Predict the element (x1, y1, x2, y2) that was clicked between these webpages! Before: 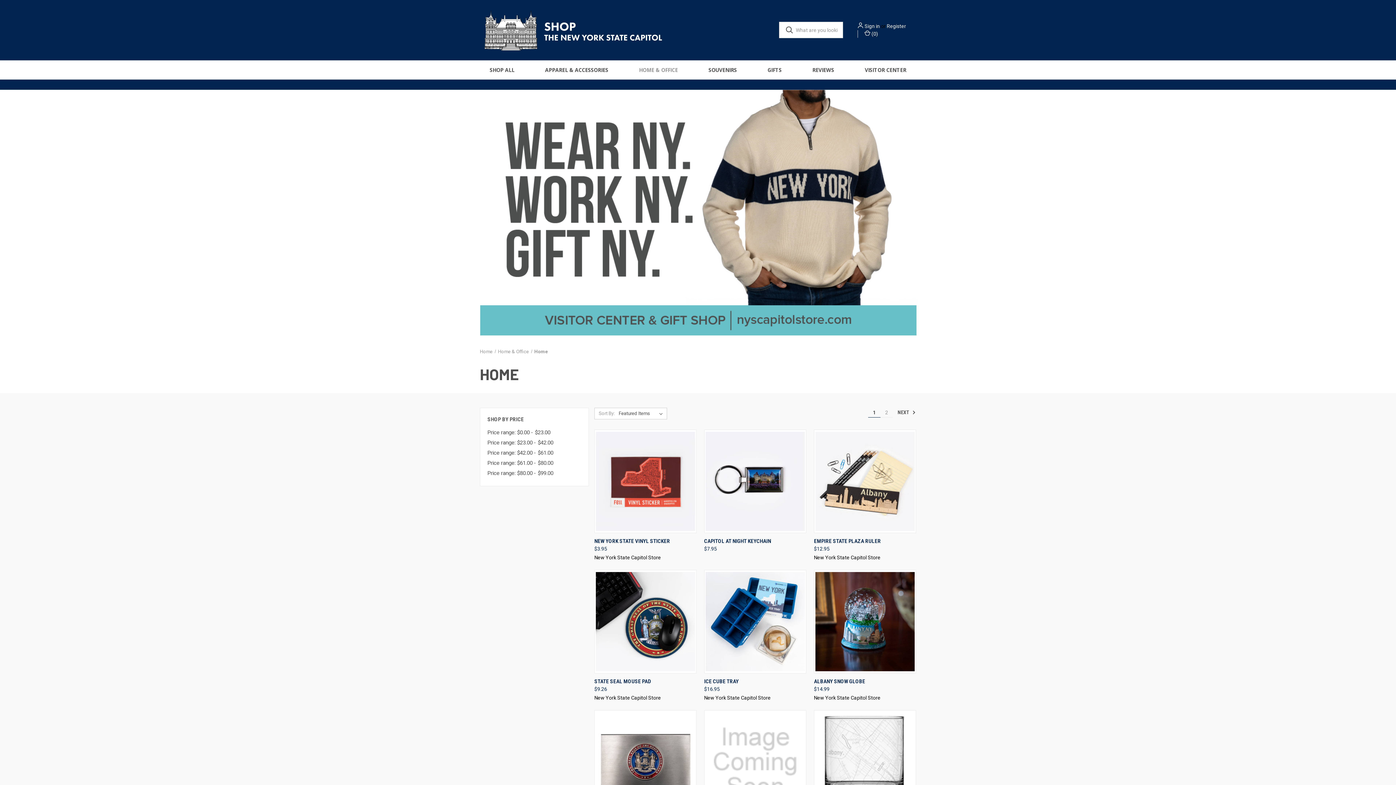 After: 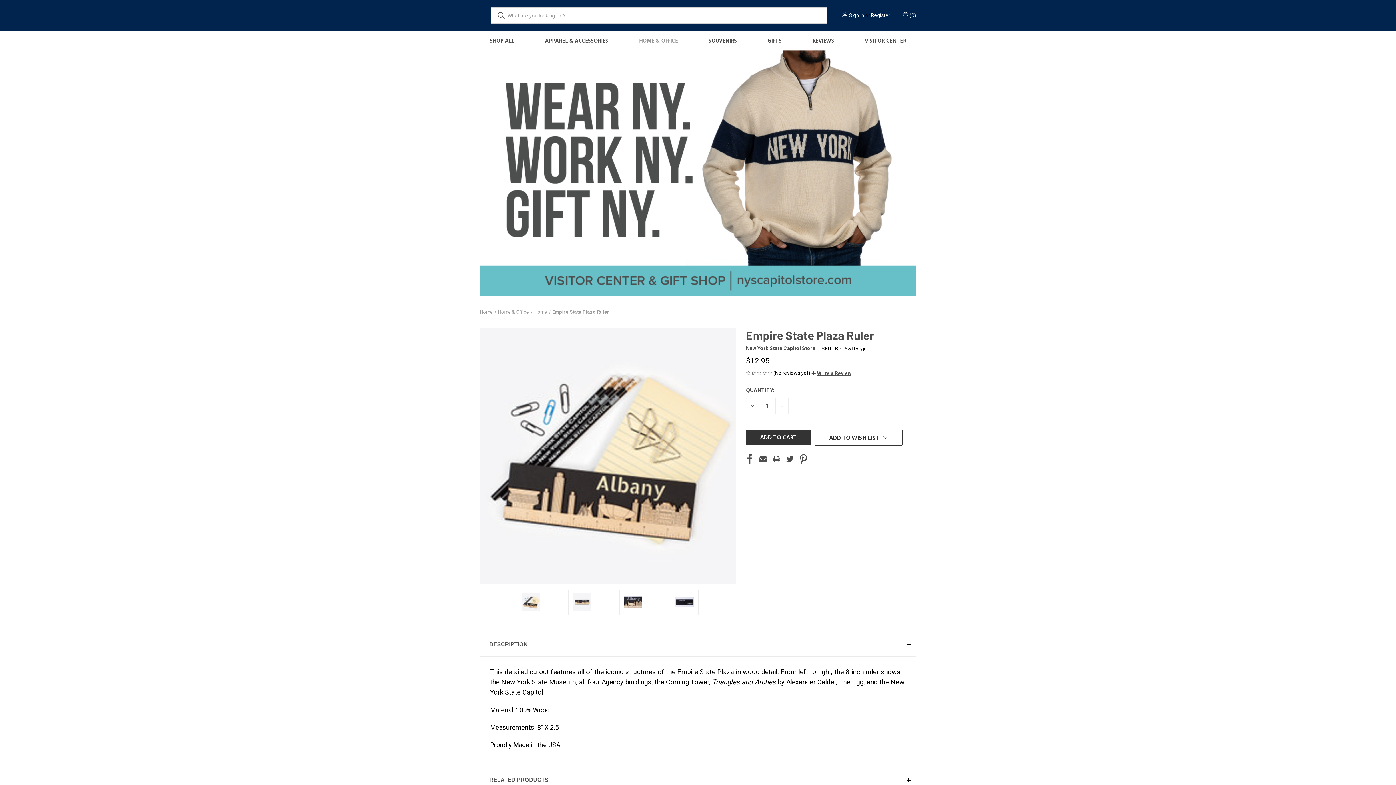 Action: label: Empire State Plaza Ruler, $12.95

 bbox: (815, 431, 914, 531)